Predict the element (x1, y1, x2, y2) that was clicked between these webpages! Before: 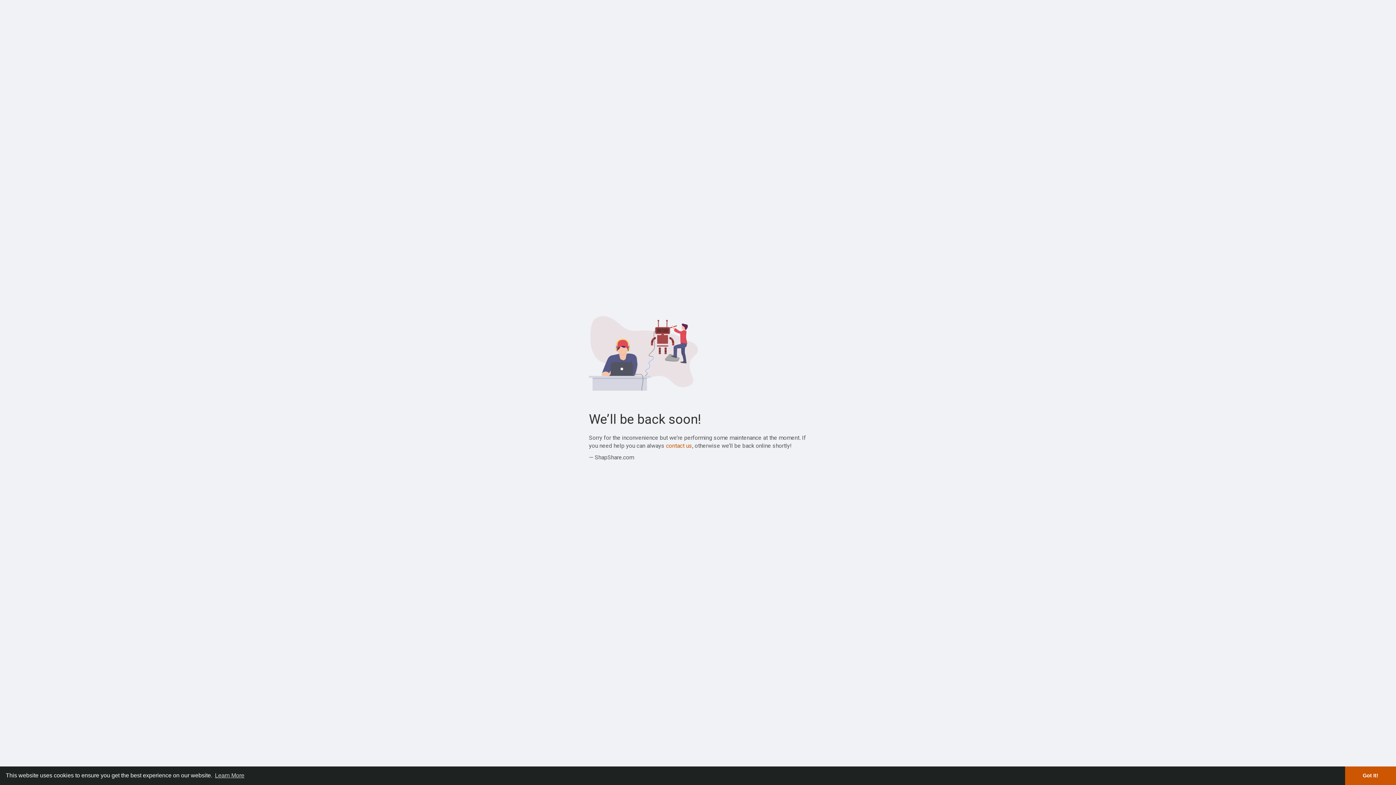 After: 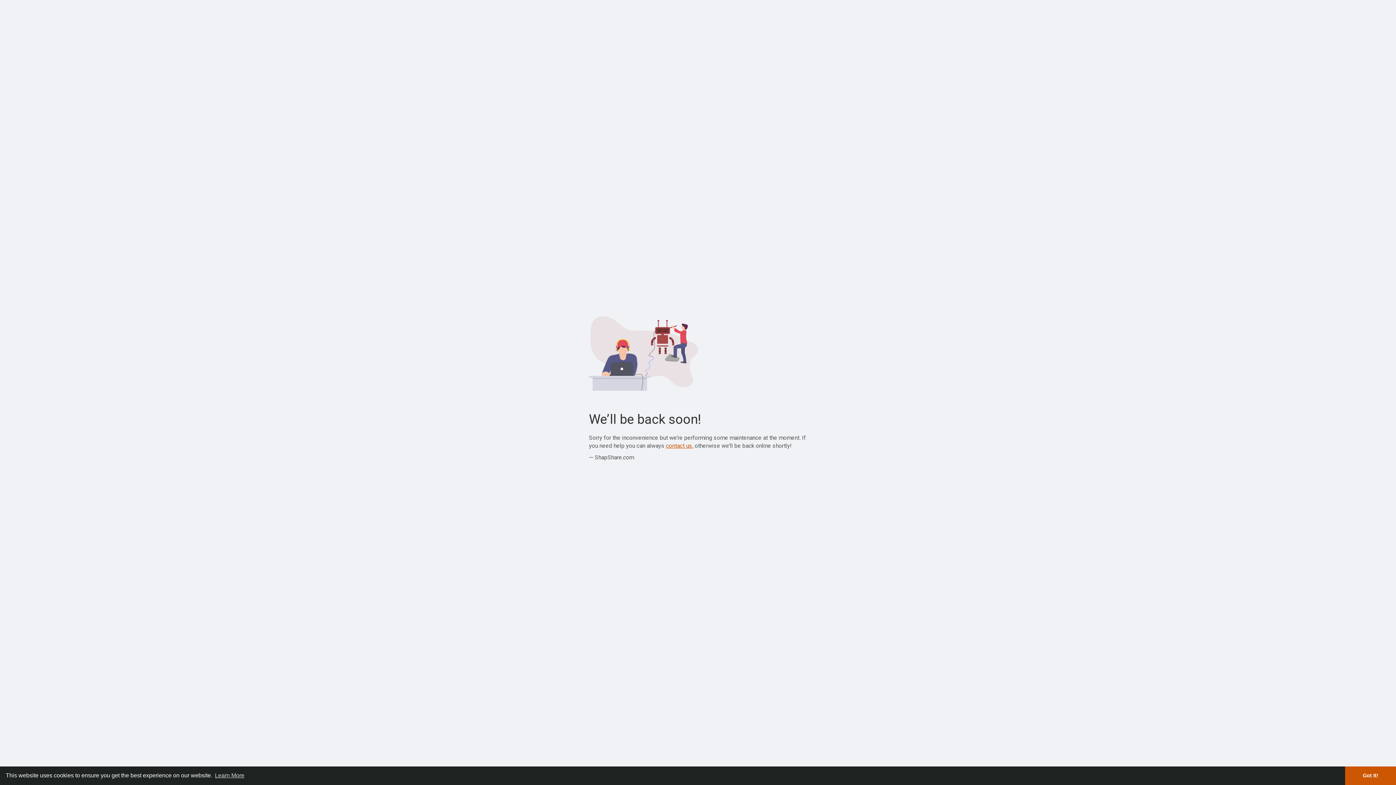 Action: bbox: (666, 442, 692, 449) label: contact us